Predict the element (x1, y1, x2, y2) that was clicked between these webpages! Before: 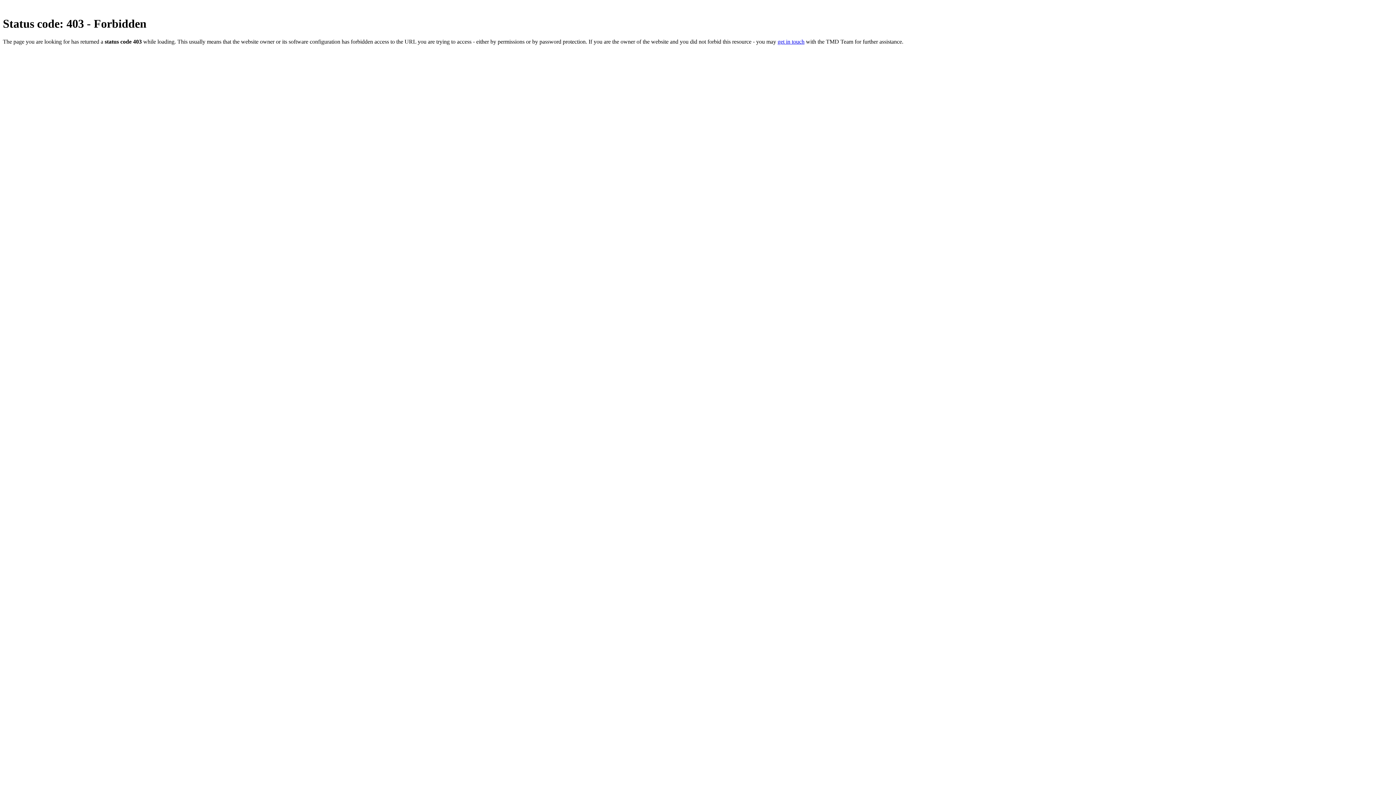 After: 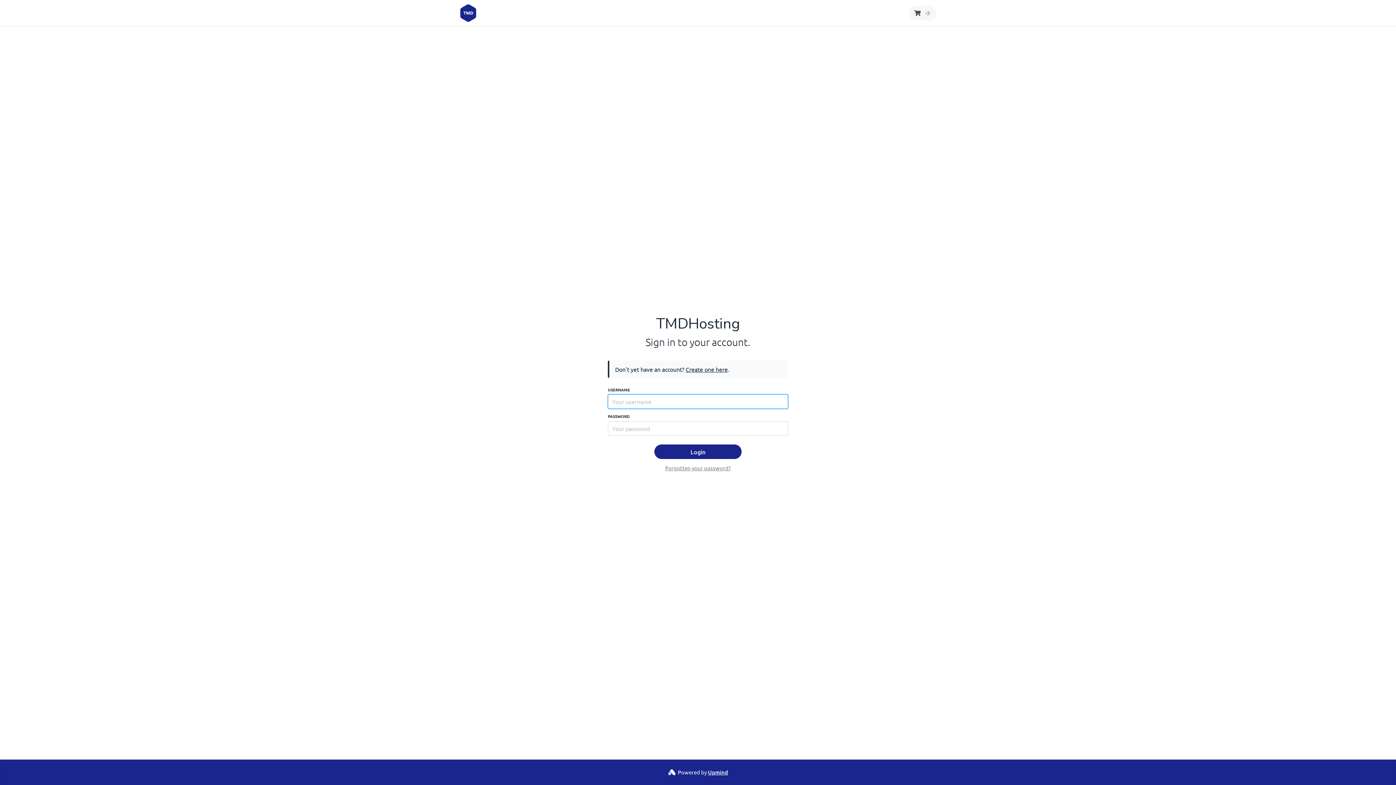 Action: bbox: (777, 38, 804, 44) label: get in touch